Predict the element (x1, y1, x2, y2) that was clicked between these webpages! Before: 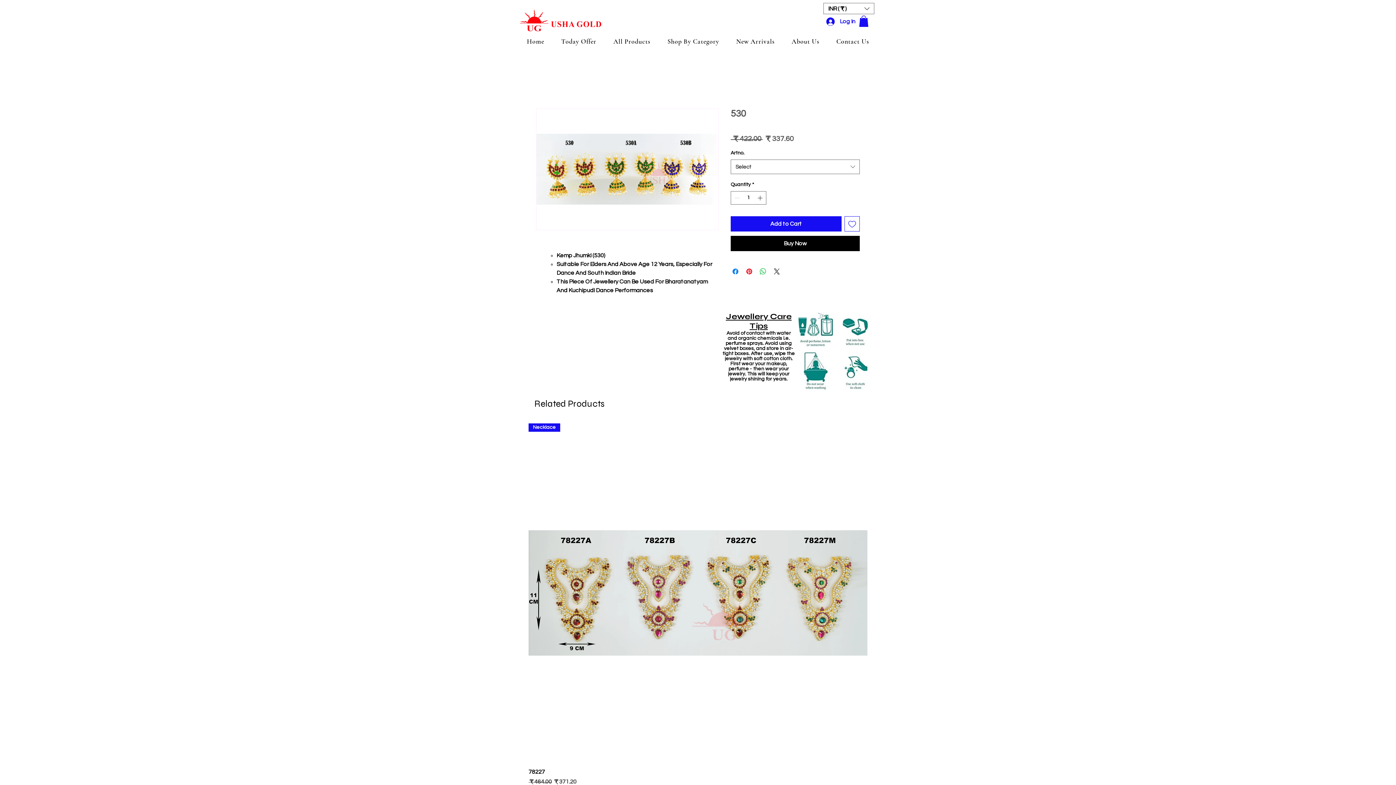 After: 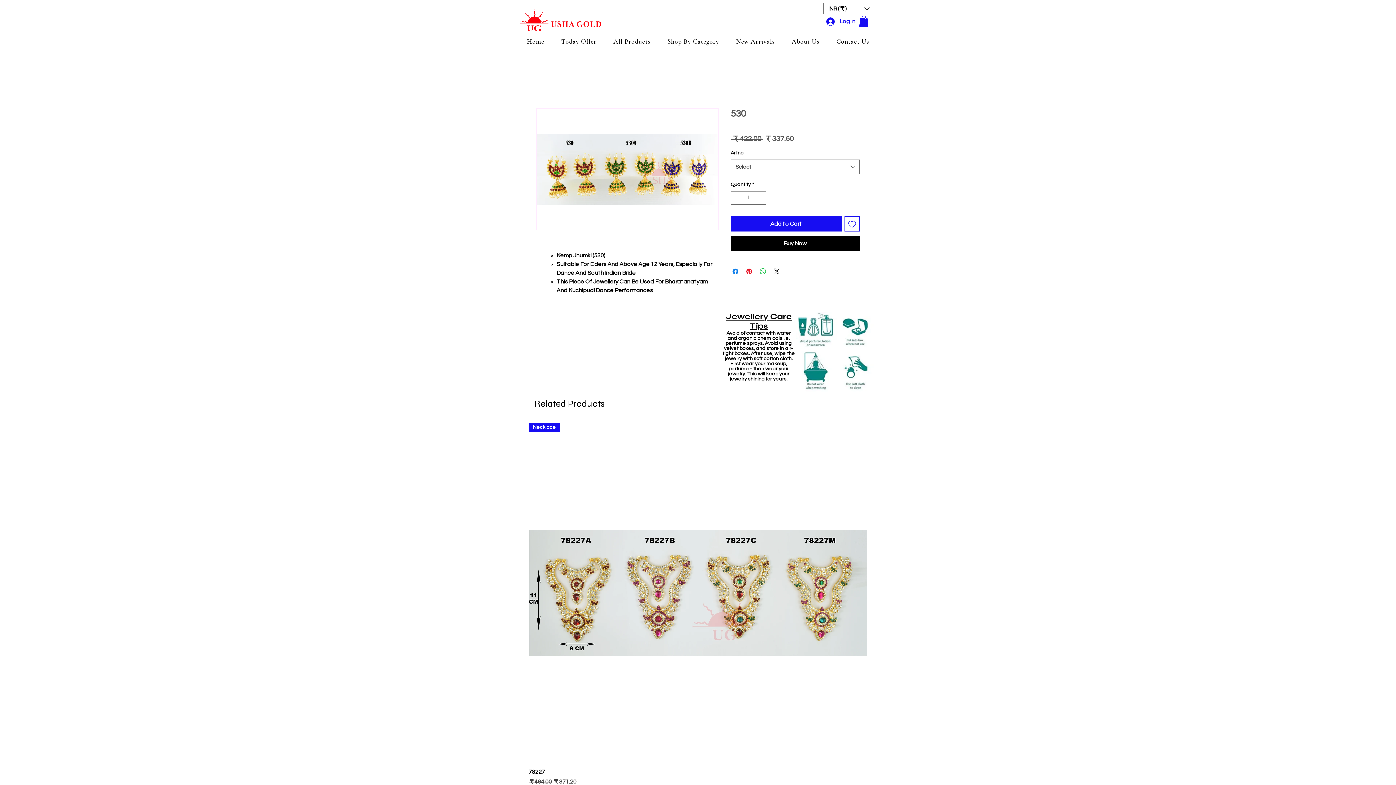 Action: bbox: (859, 15, 868, 26)